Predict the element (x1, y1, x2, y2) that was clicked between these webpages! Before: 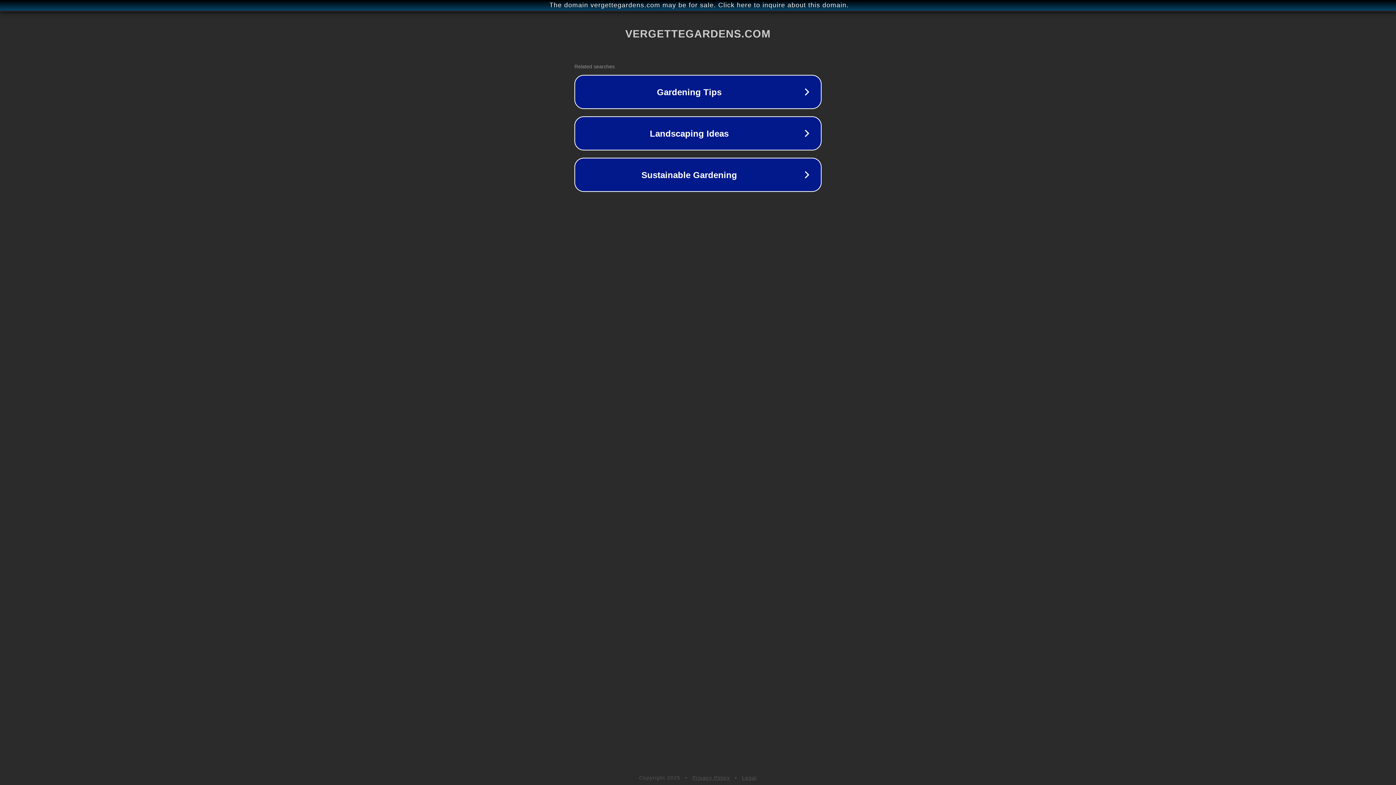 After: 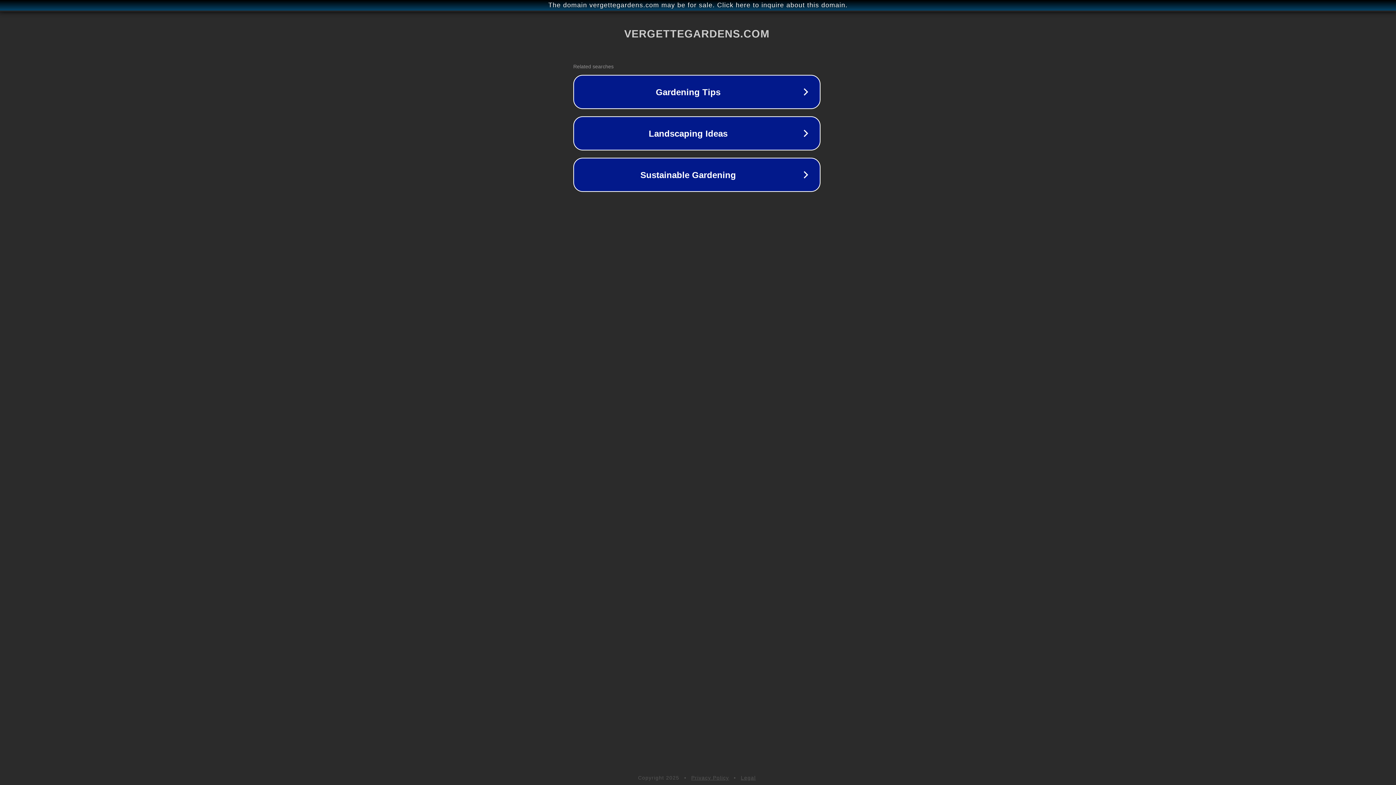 Action: label: The domain vergettegardens.com may be for sale. Click here to inquire about this domain. bbox: (1, 1, 1397, 9)